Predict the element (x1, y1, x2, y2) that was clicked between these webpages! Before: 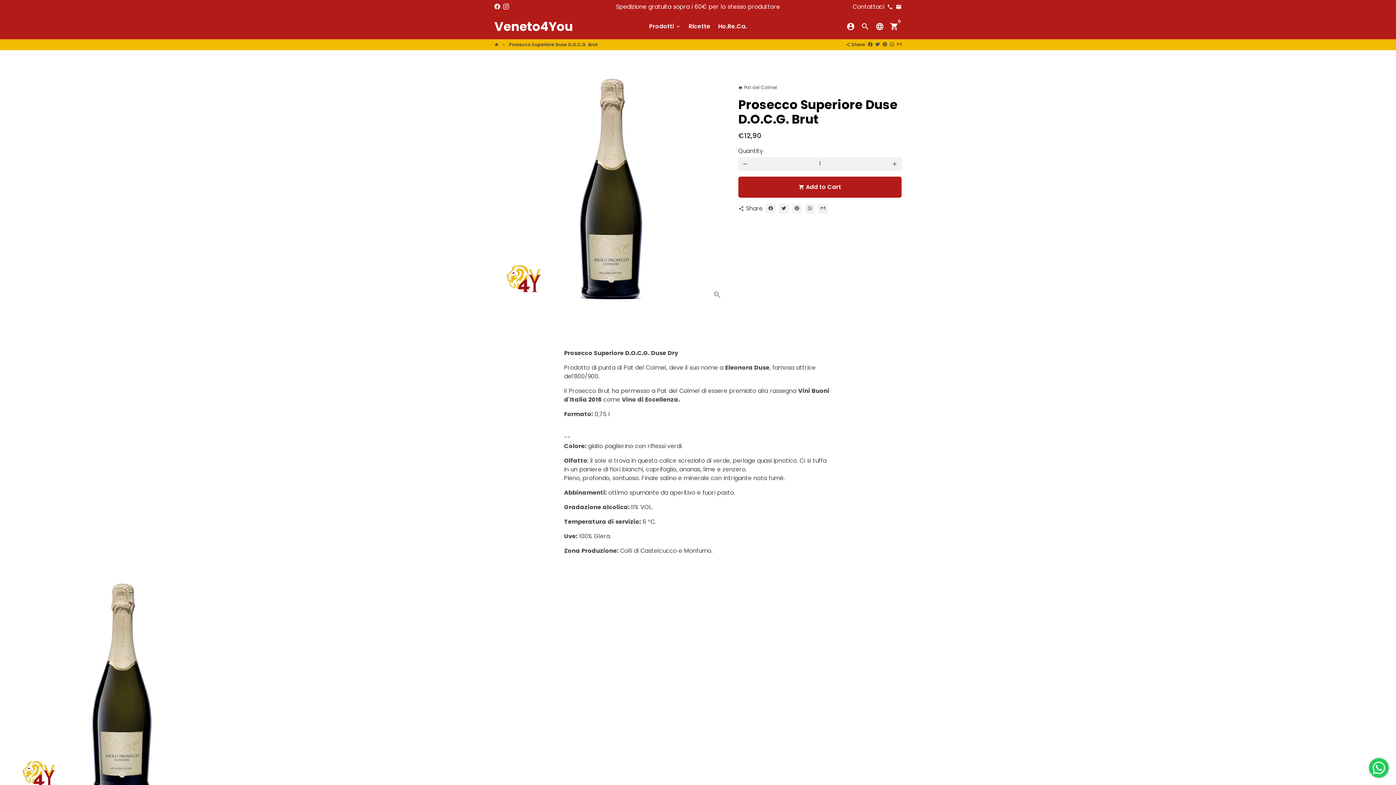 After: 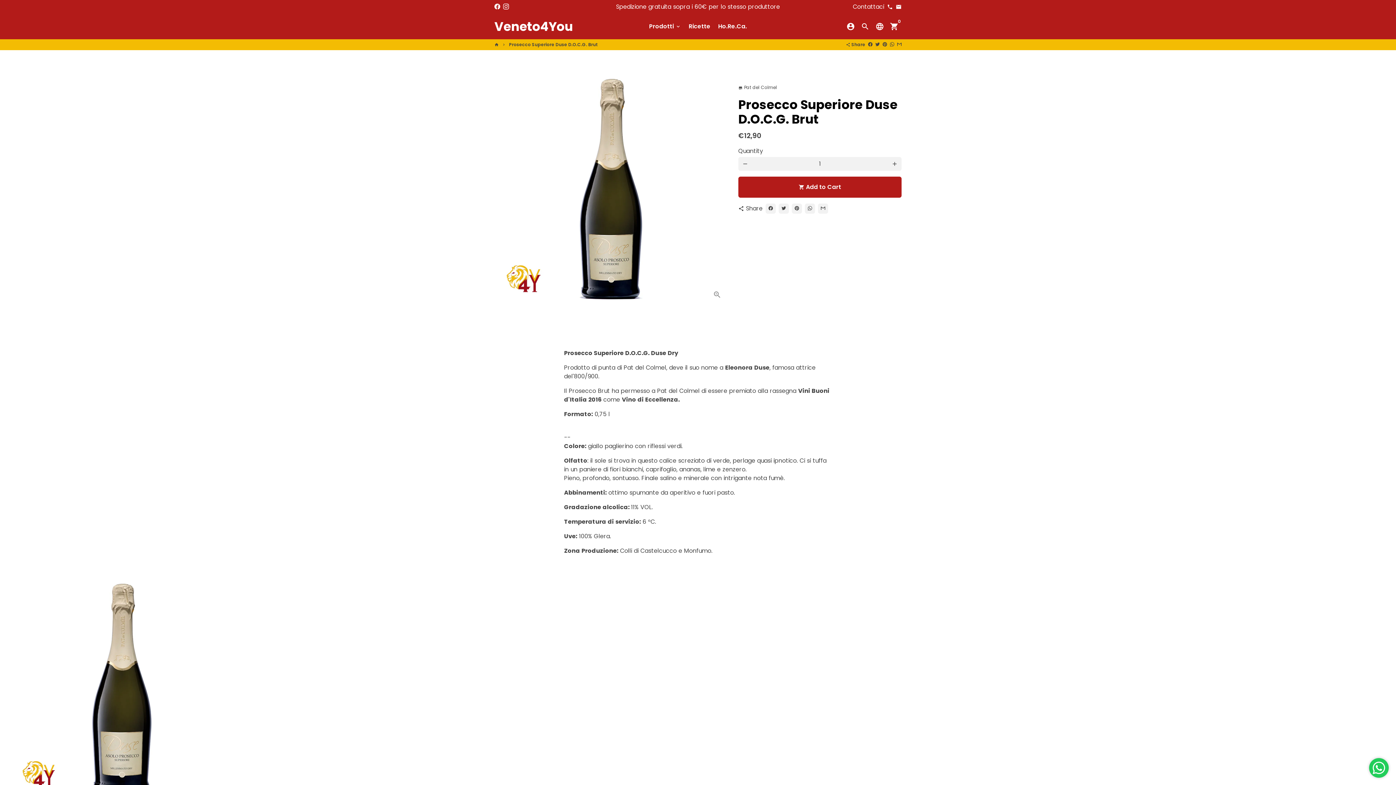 Action: label: 3272515160 bbox: (887, 2, 893, 10)